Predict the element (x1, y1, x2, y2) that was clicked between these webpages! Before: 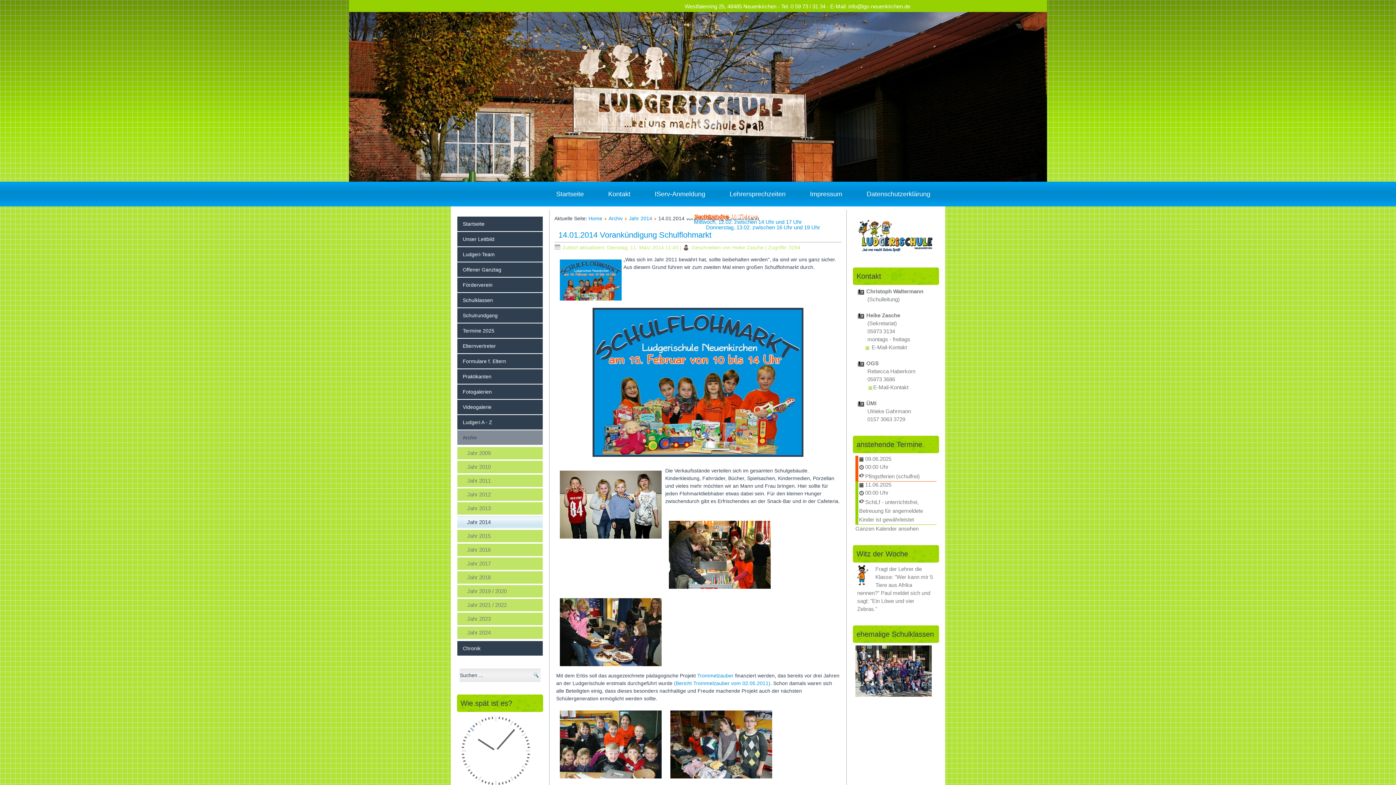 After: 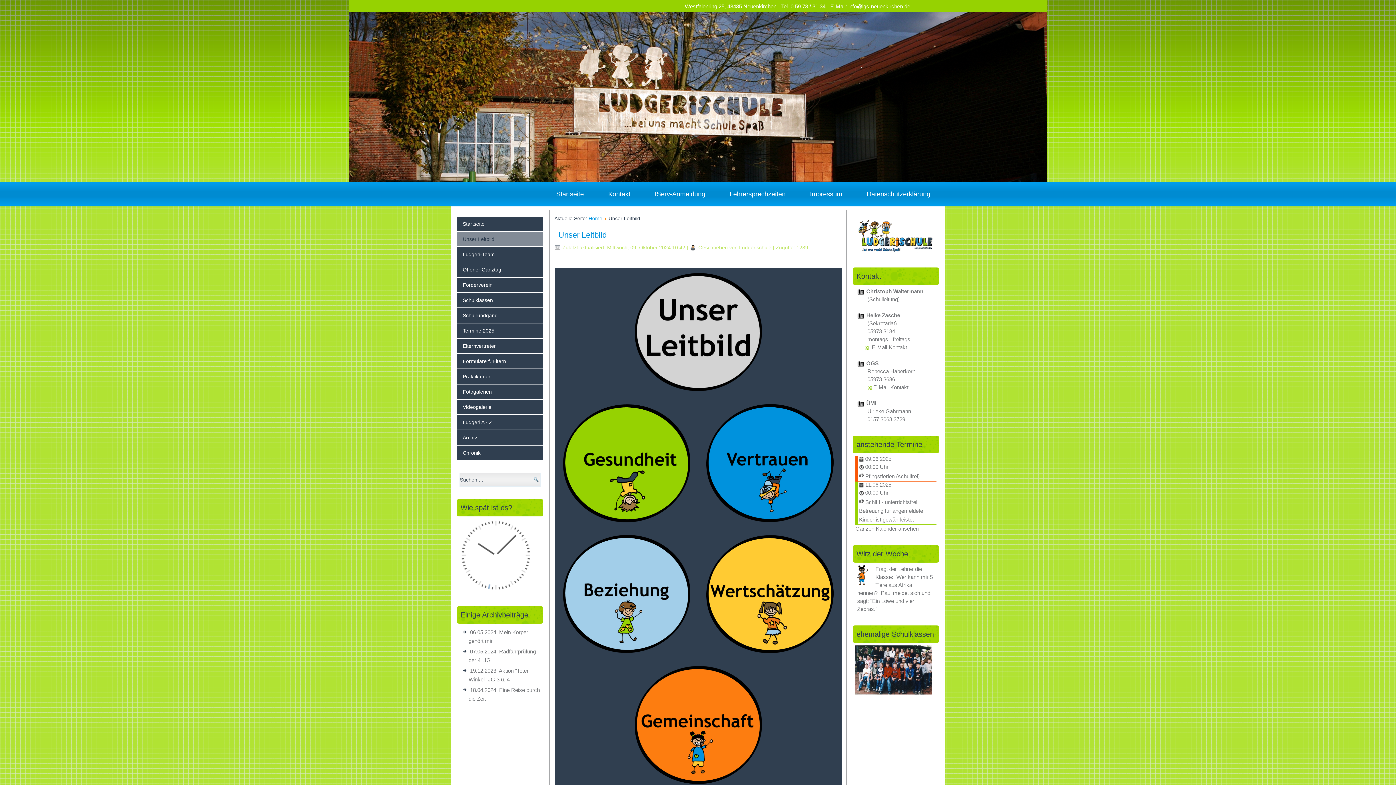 Action: bbox: (457, 232, 542, 246) label: Unser Leitbild